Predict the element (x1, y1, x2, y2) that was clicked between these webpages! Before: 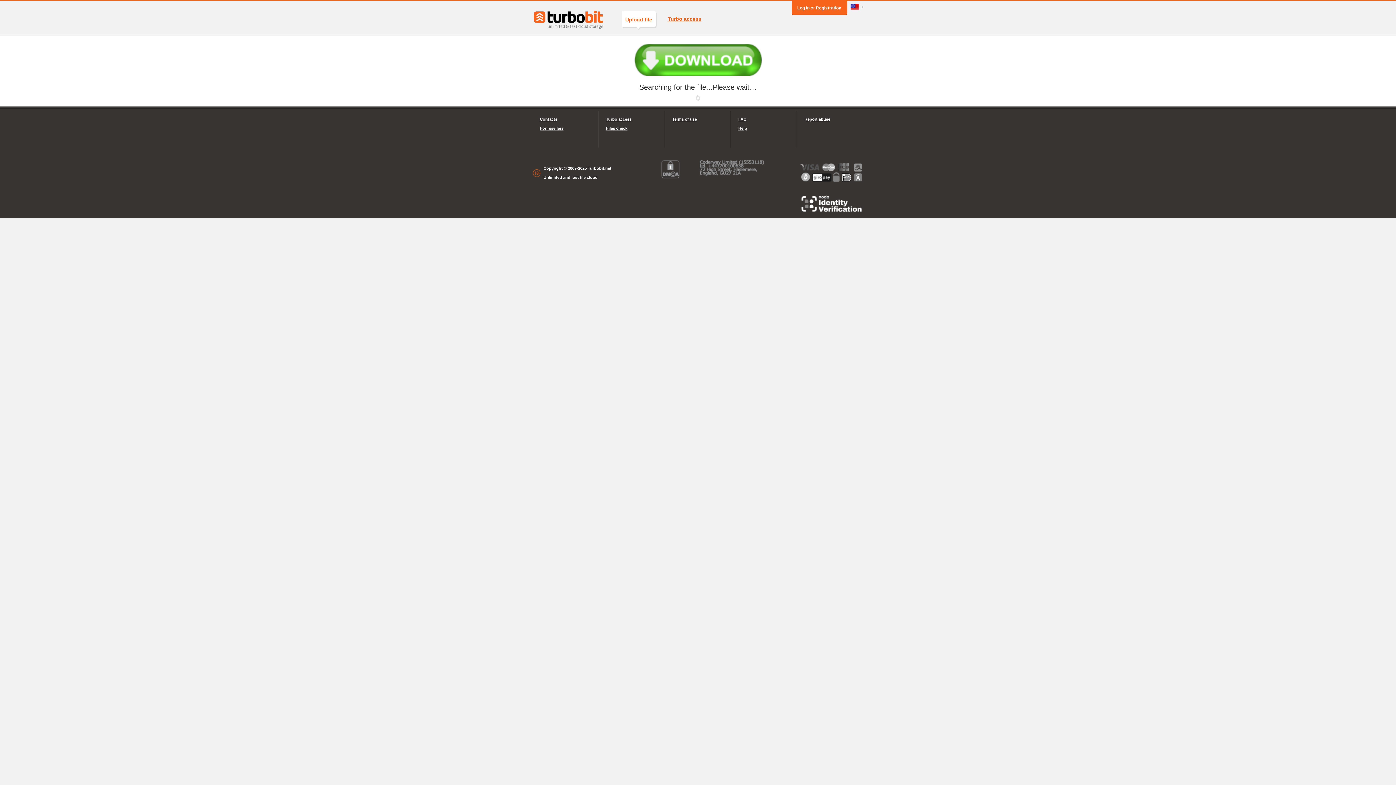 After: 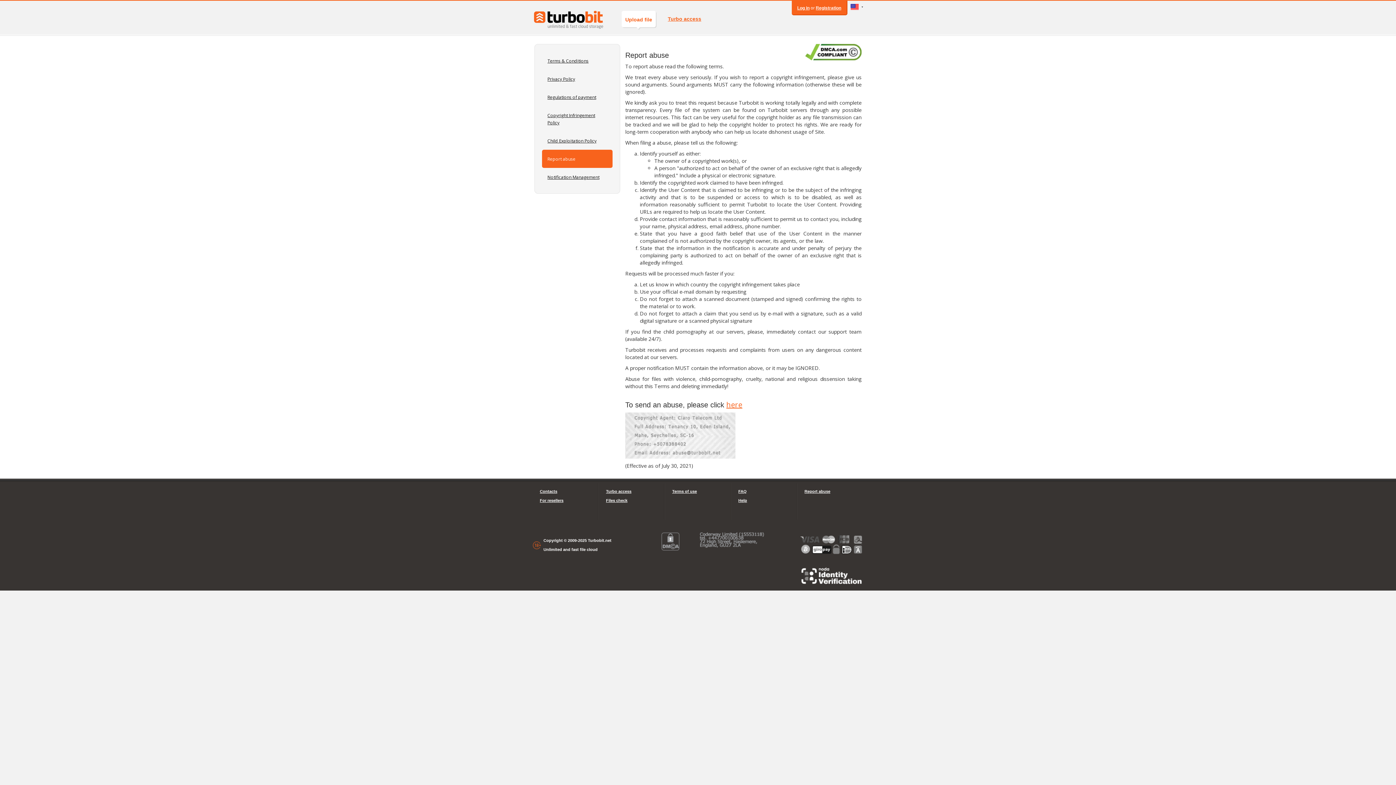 Action: label: Report abuse bbox: (804, 114, 856, 124)